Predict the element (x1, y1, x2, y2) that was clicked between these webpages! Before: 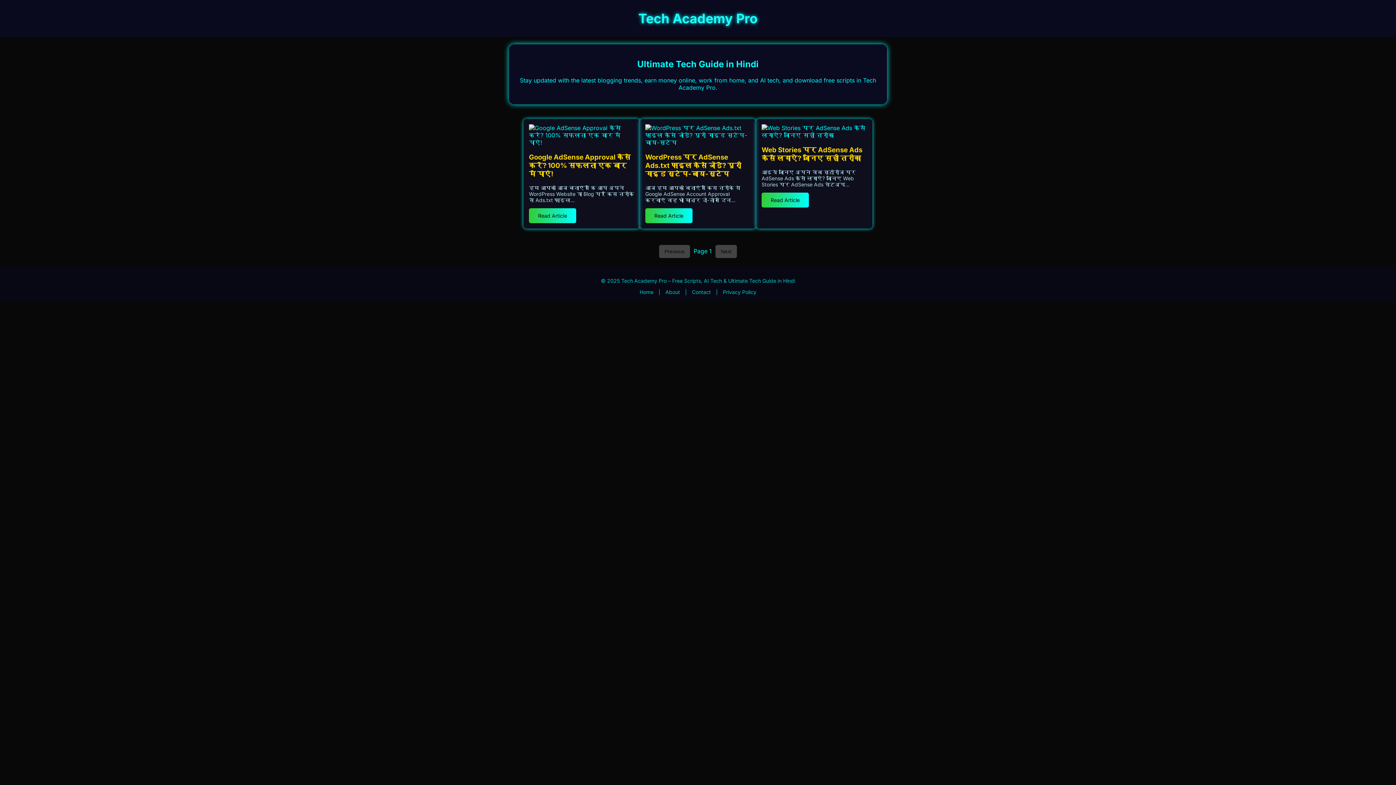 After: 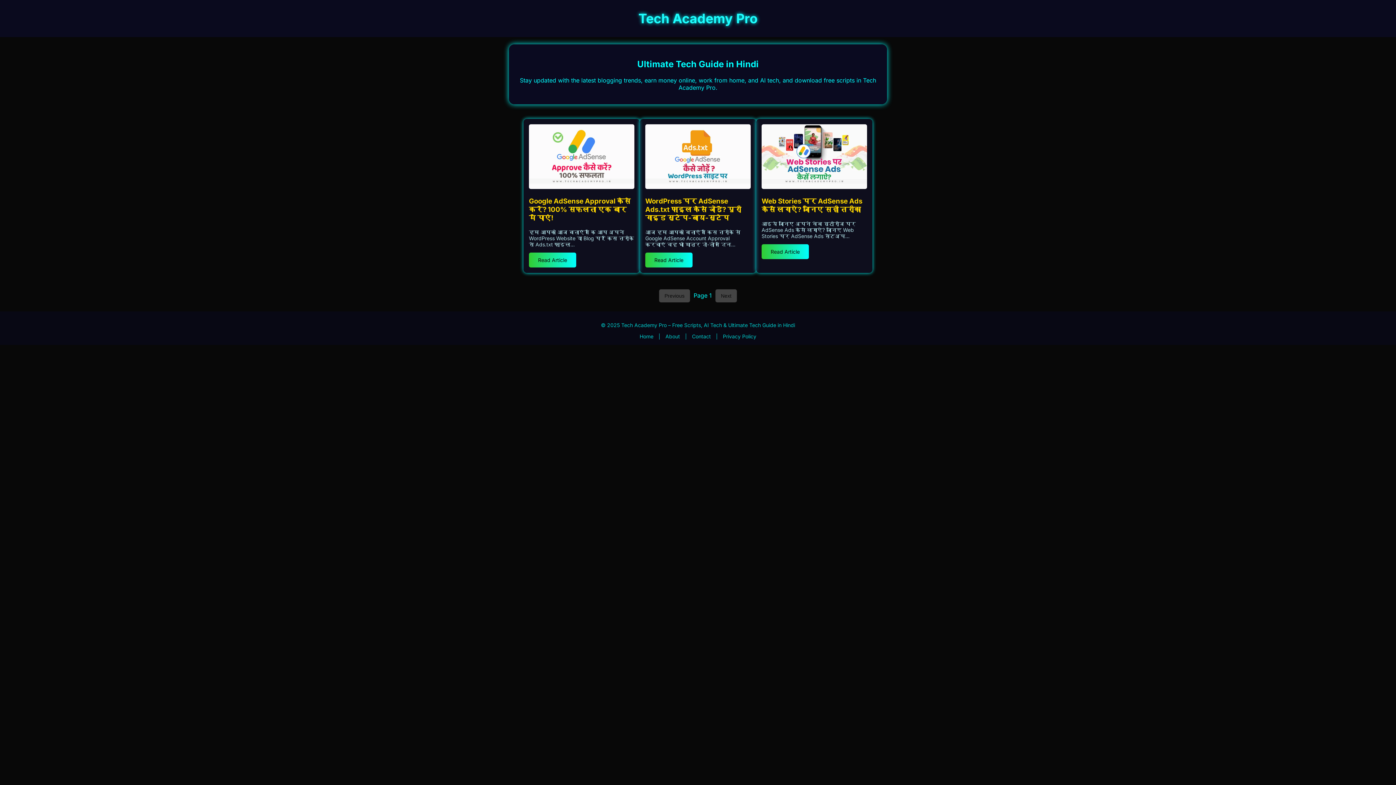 Action: bbox: (638, 10, 757, 26) label: Tech Academy Pro